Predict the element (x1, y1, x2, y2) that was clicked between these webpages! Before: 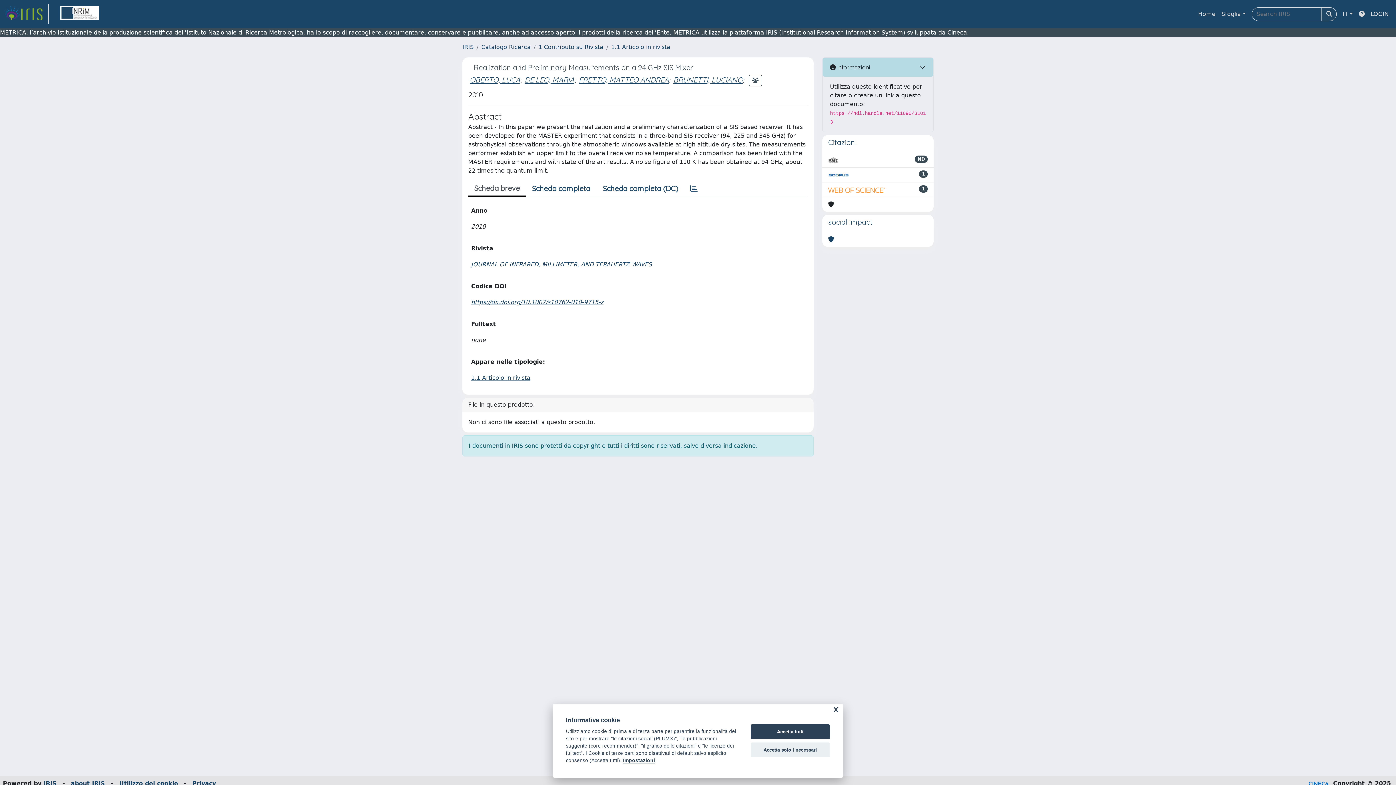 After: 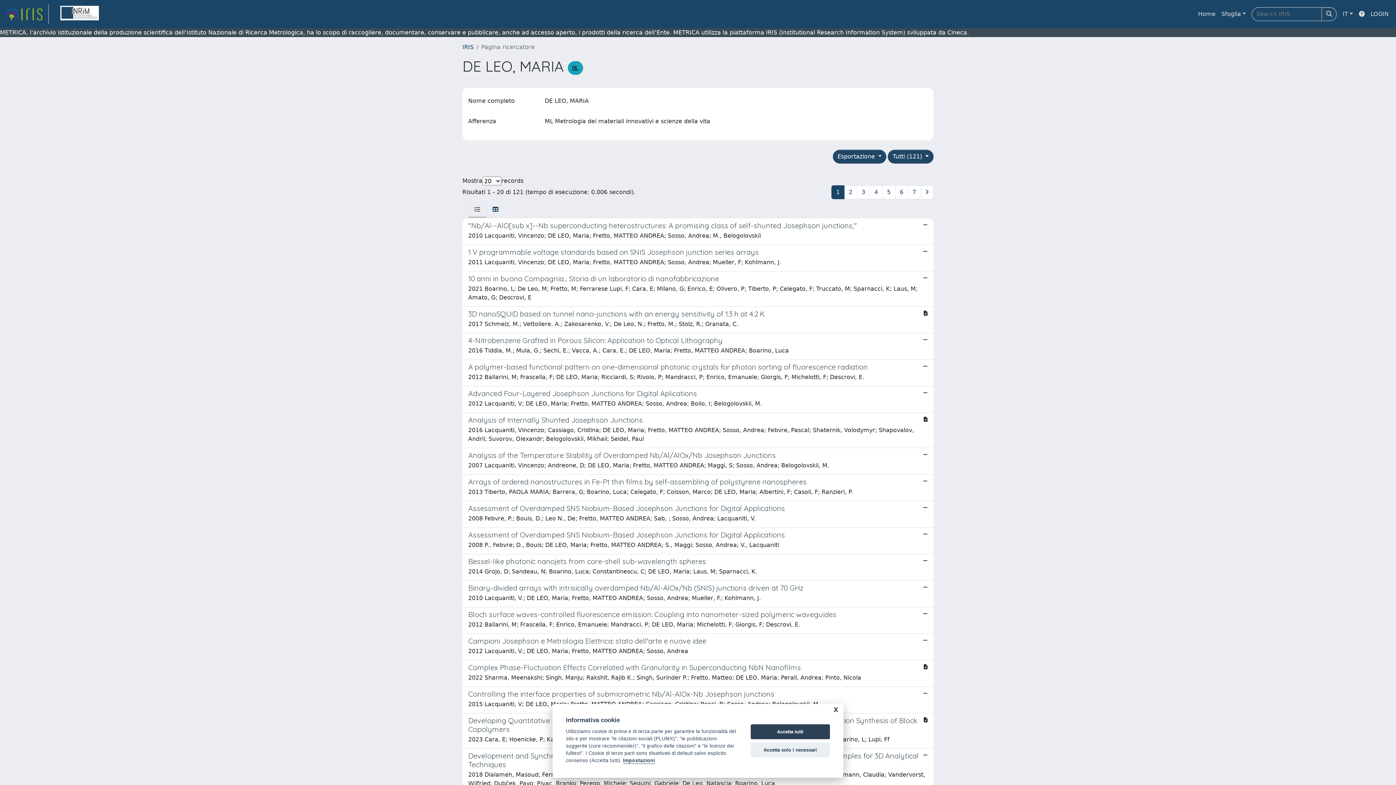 Action: bbox: (524, 75, 574, 84) label: DE LEO, MARIA